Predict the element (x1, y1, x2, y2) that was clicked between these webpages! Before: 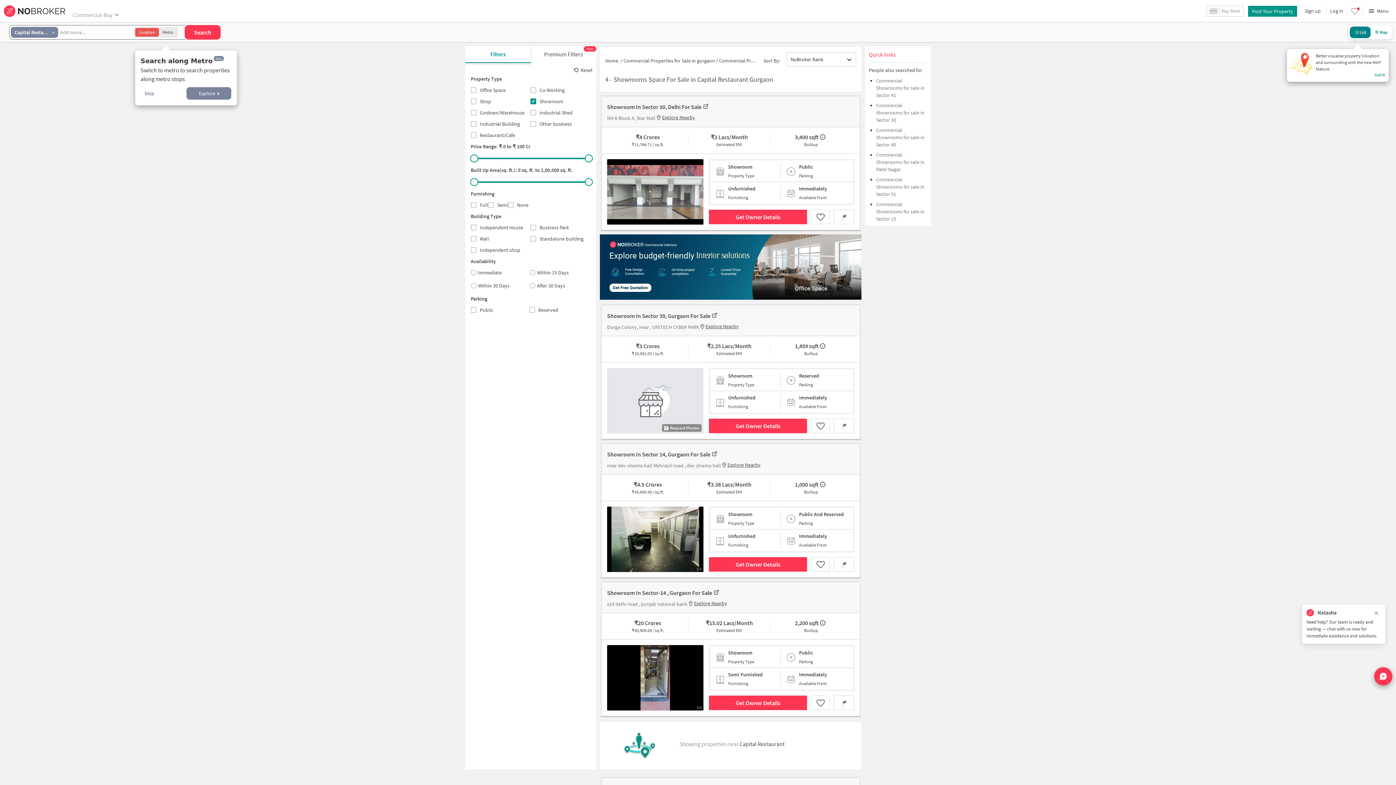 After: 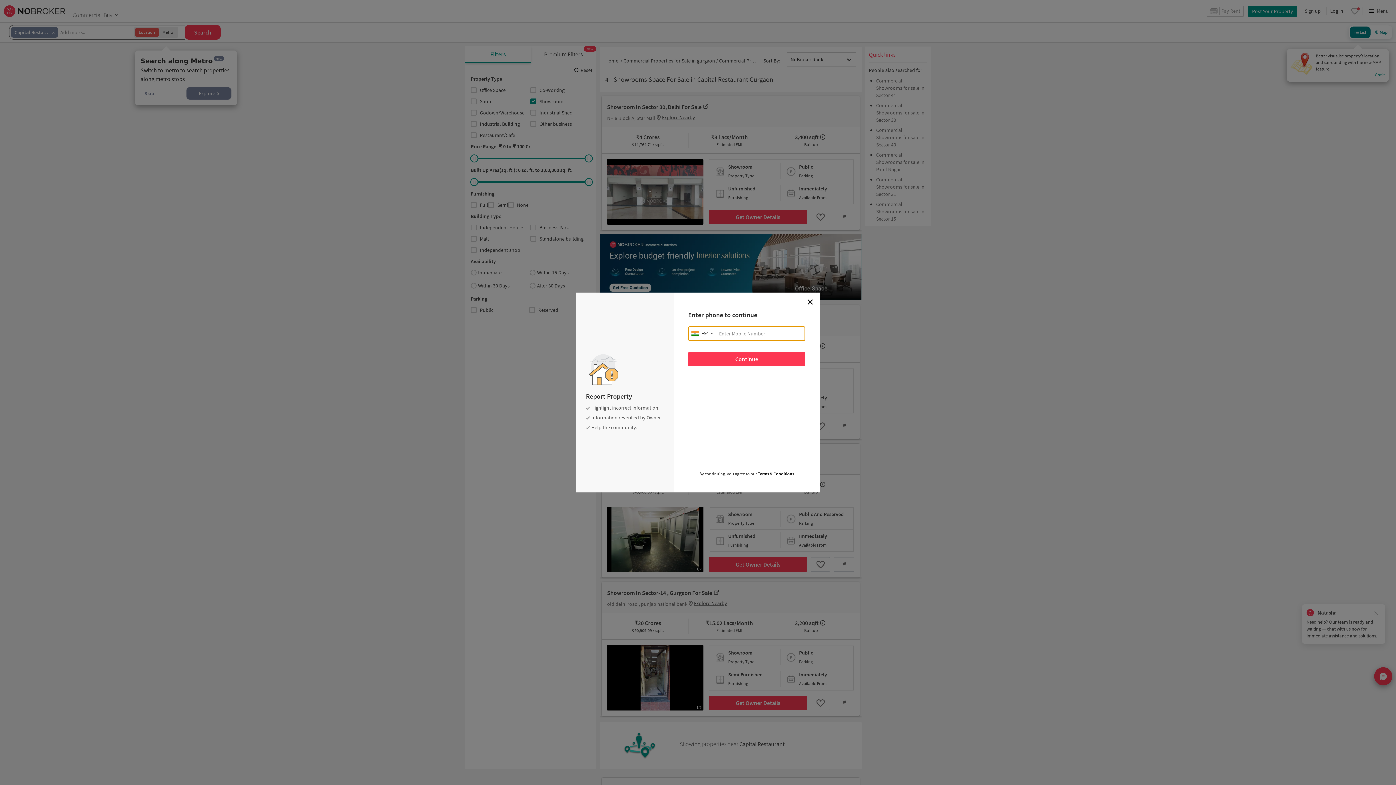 Action: bbox: (833, 418, 854, 433)